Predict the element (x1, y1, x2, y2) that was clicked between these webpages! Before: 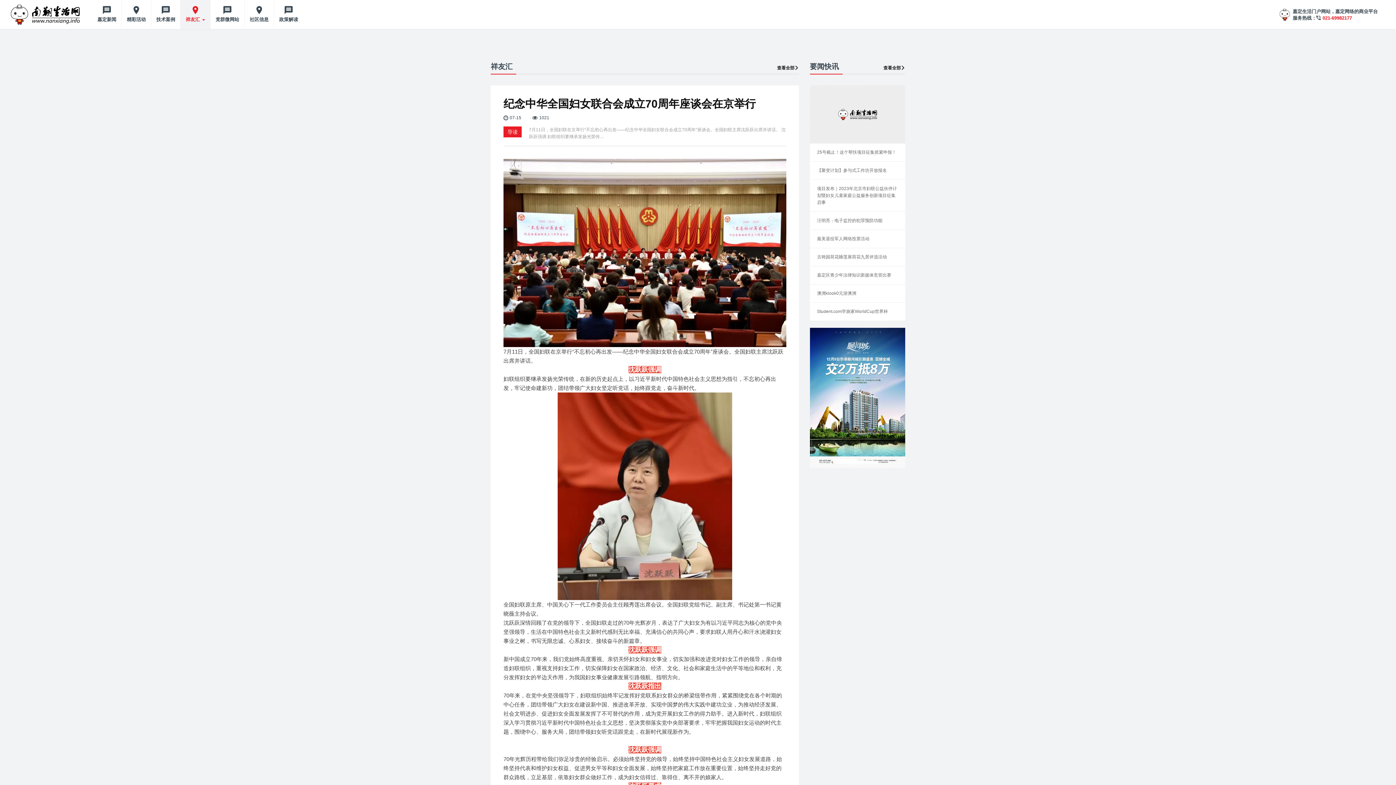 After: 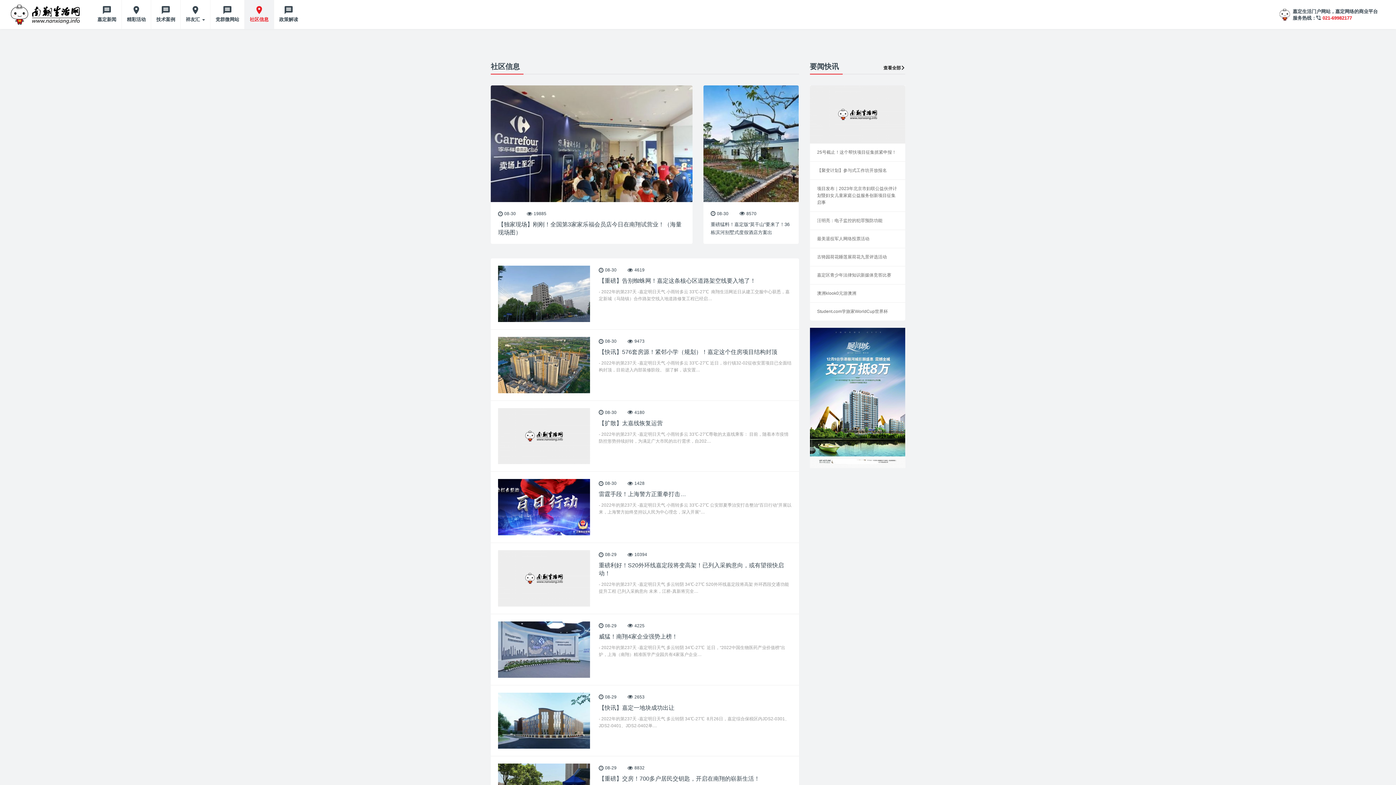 Action: bbox: (244, 0, 273, 29) label: 社区信息